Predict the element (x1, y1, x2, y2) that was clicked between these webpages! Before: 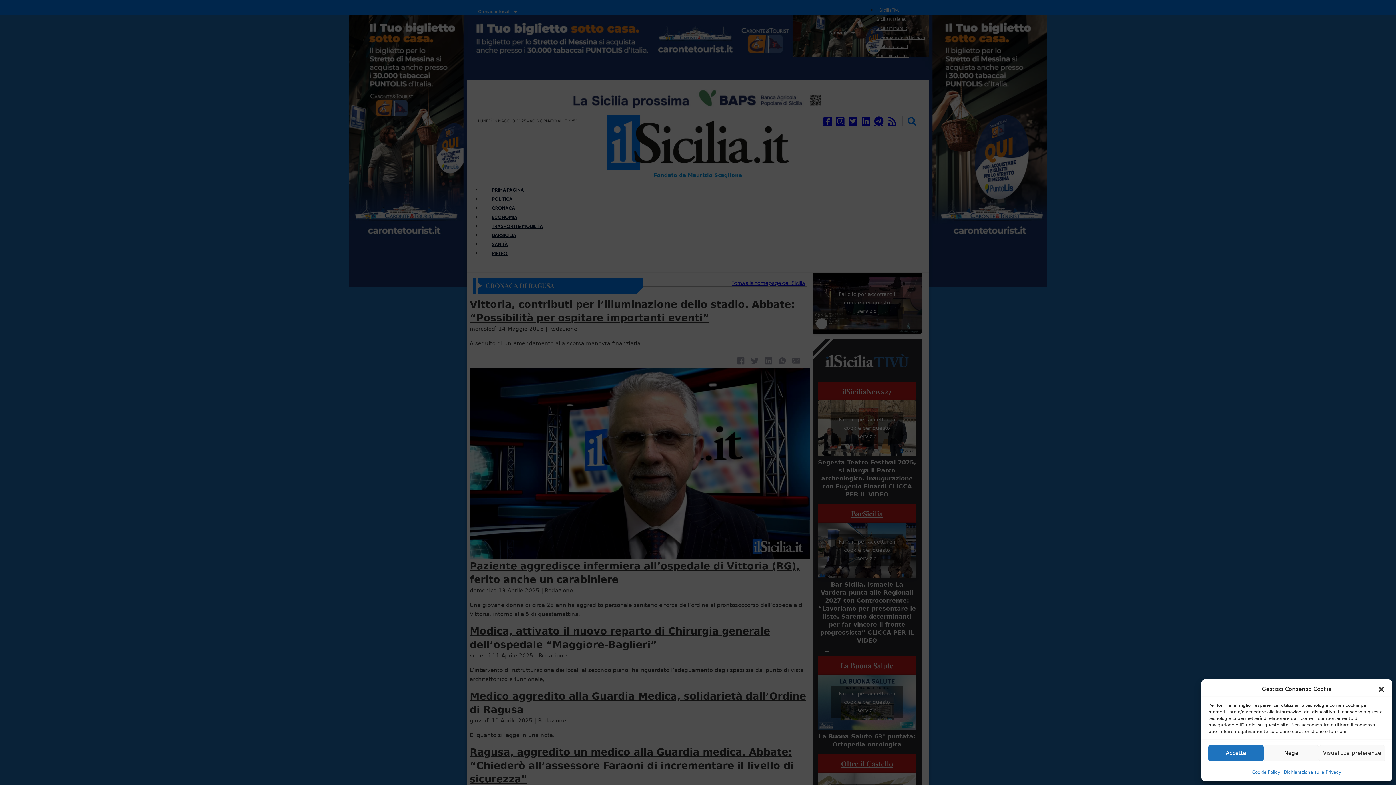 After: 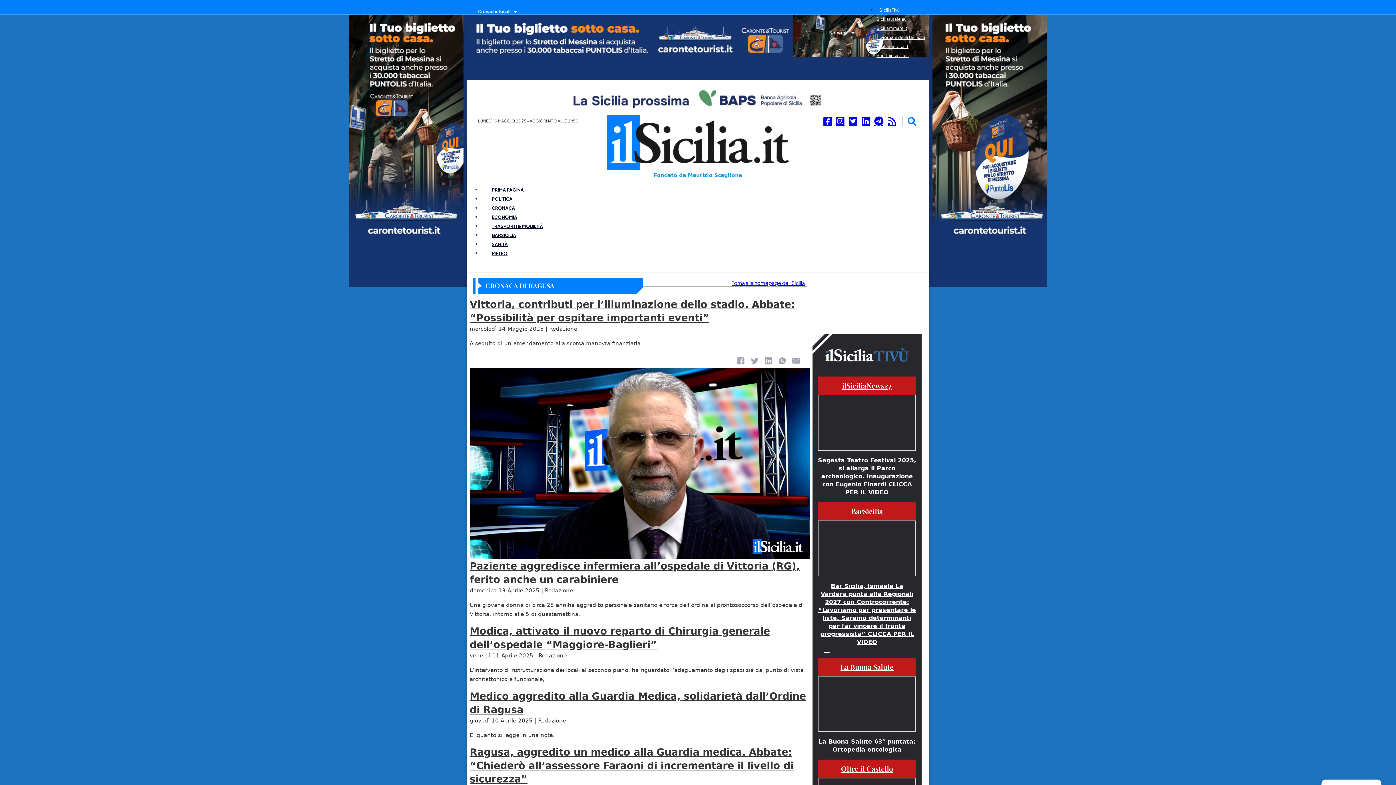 Action: bbox: (1208, 745, 1263, 761) label: Accetta